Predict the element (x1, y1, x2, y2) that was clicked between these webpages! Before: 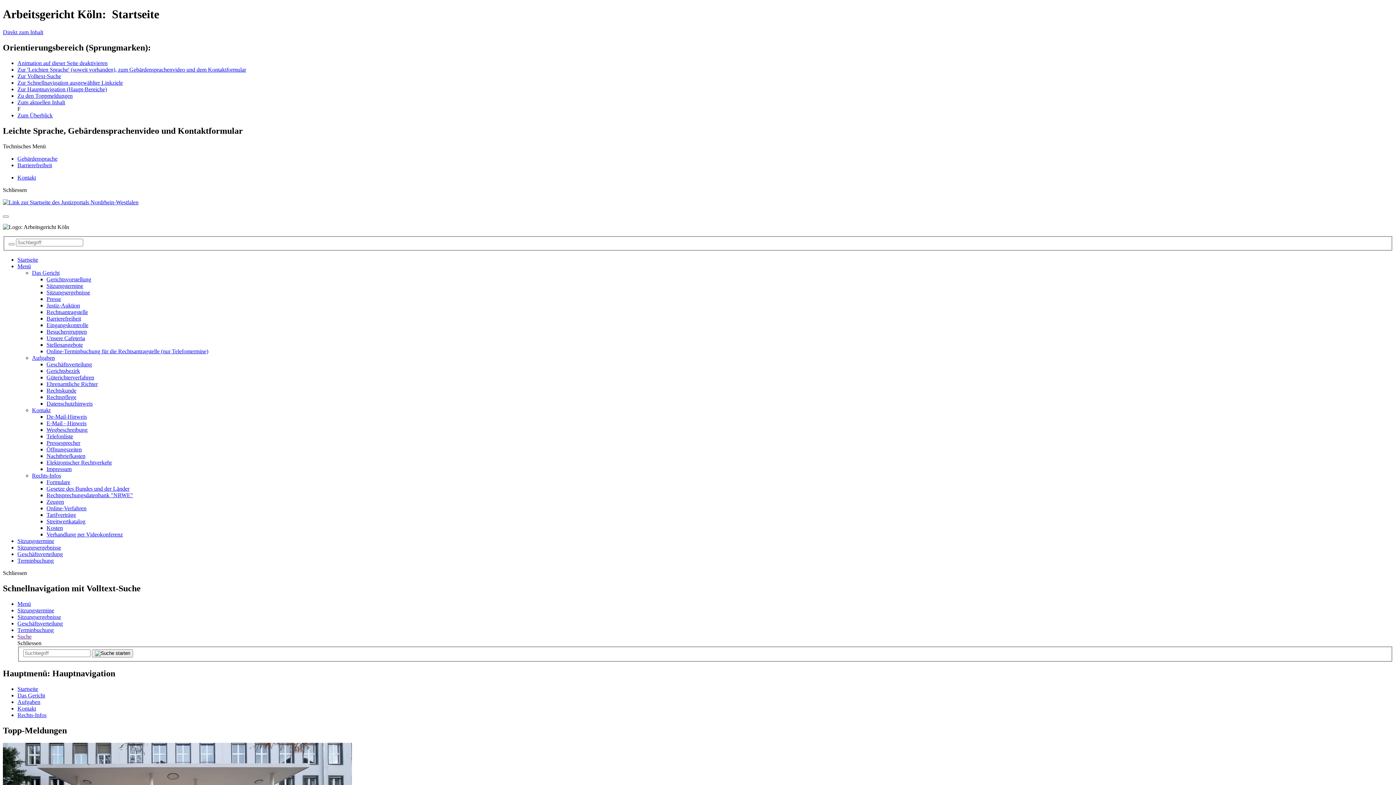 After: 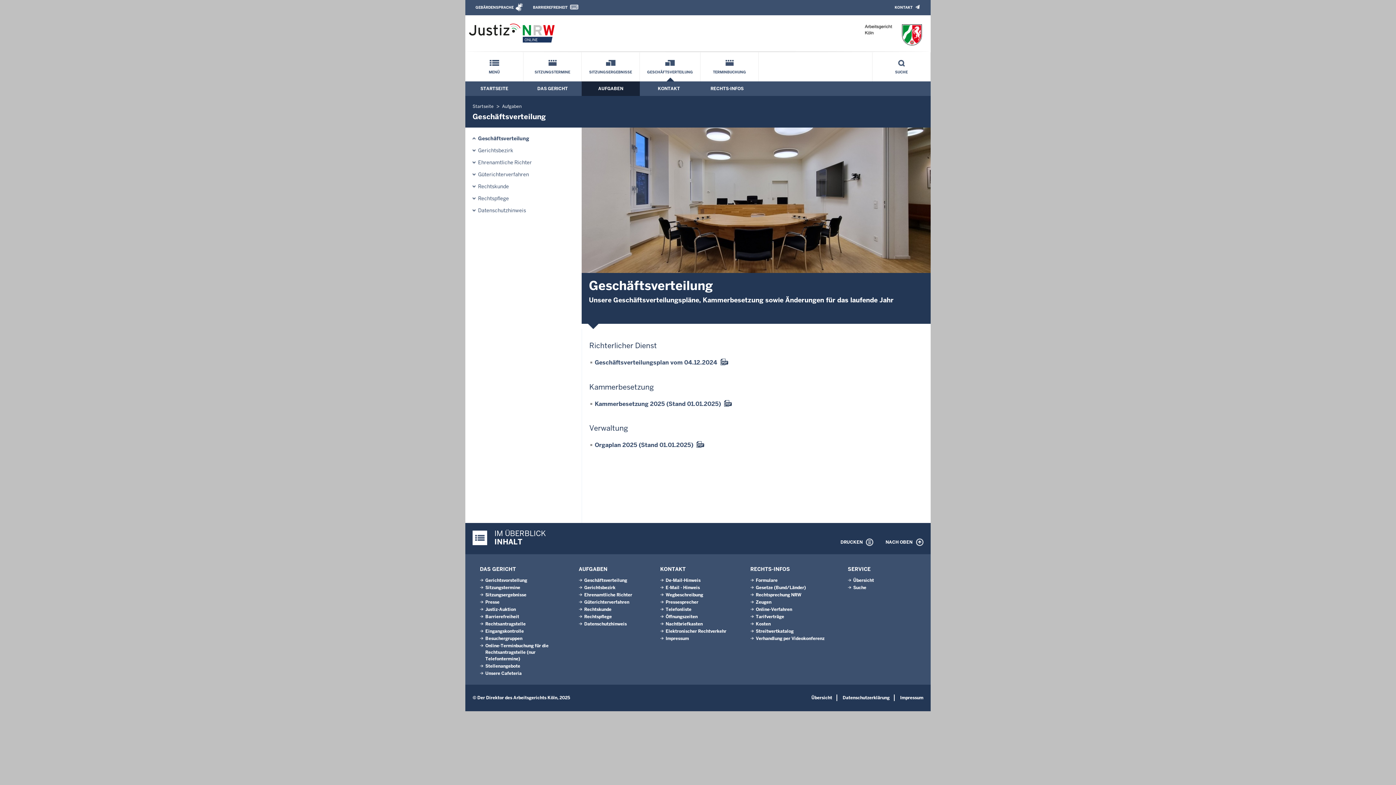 Action: bbox: (17, 551, 62, 557) label: Geschäftsverteilung